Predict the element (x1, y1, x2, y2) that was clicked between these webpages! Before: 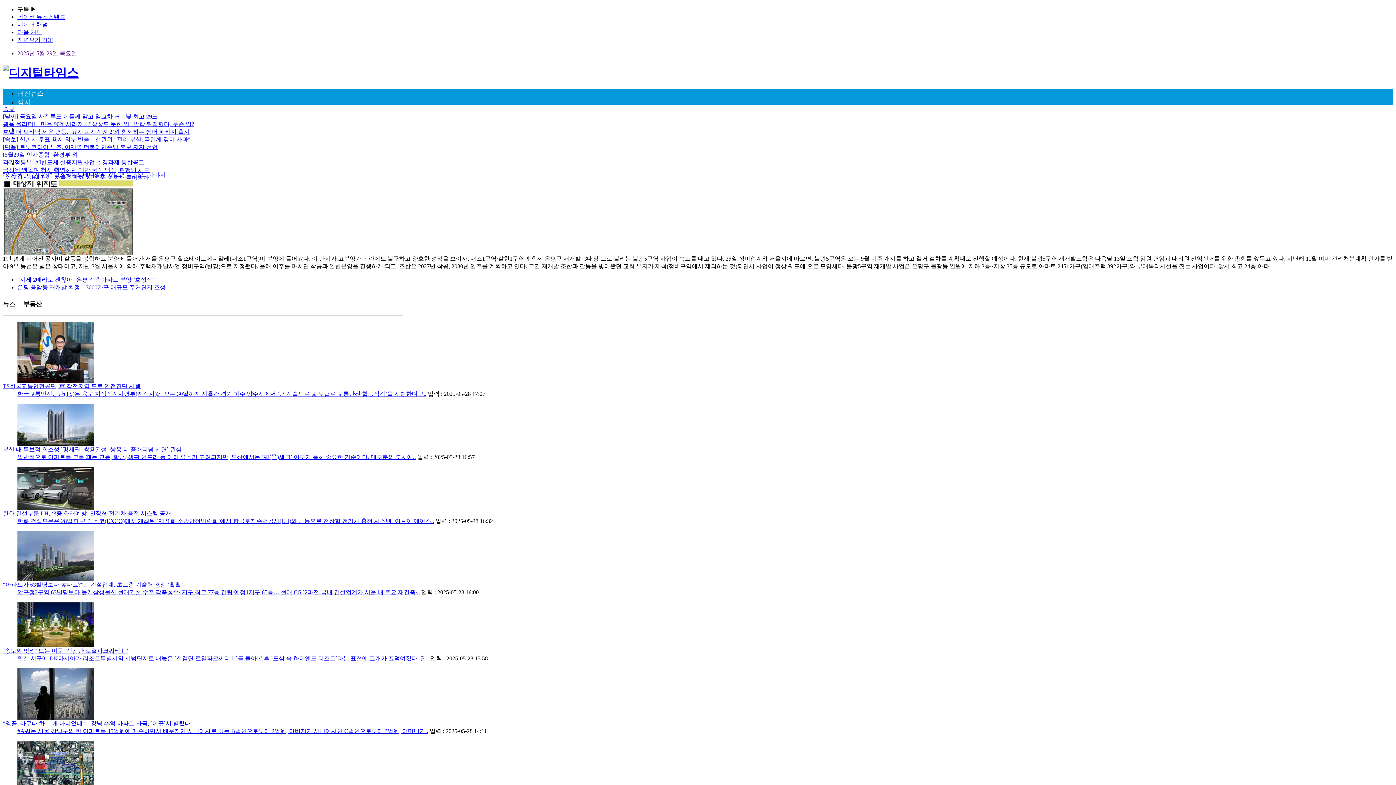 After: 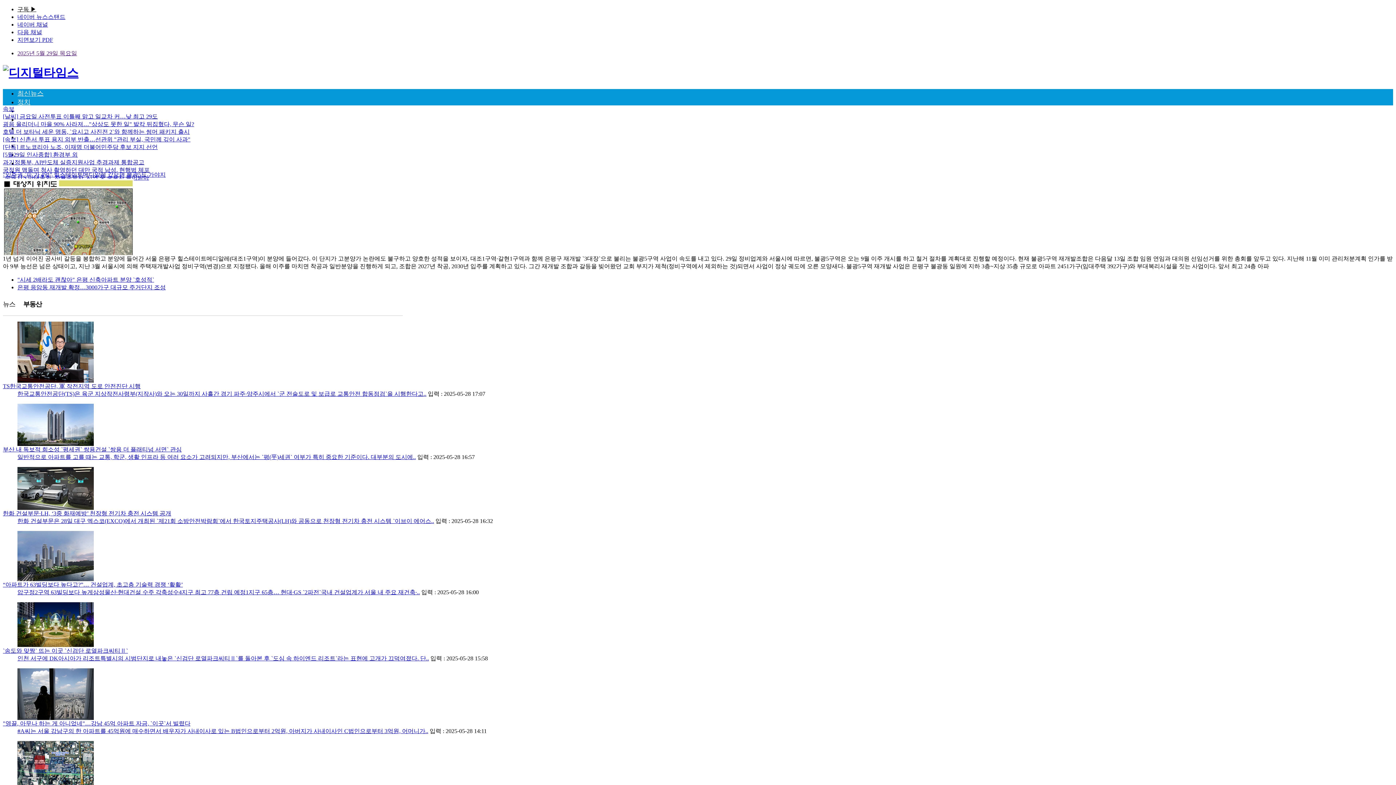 Action: bbox: (2, 105, 14, 111) label: 속보